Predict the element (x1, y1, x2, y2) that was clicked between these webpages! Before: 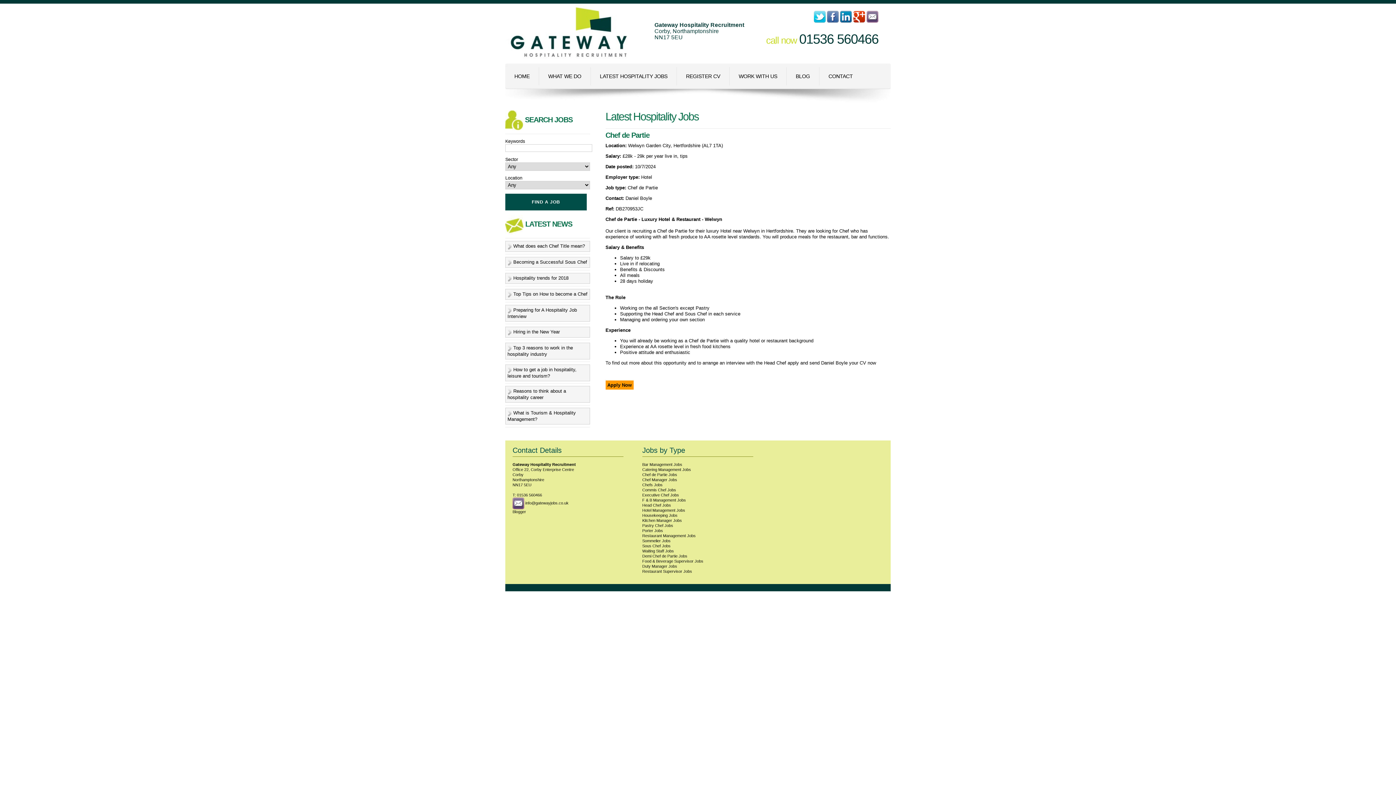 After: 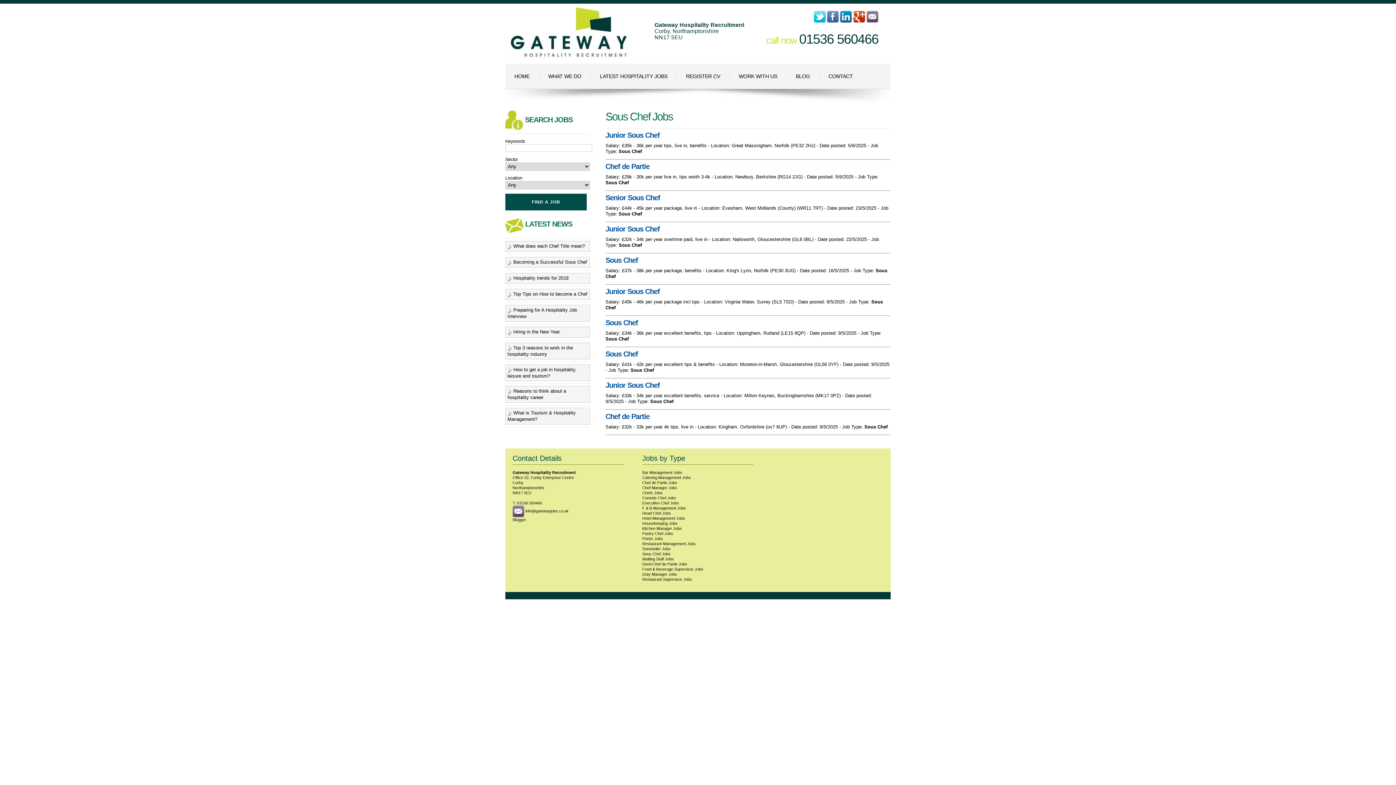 Action: bbox: (642, 544, 670, 548) label: Sous Chef Jobs